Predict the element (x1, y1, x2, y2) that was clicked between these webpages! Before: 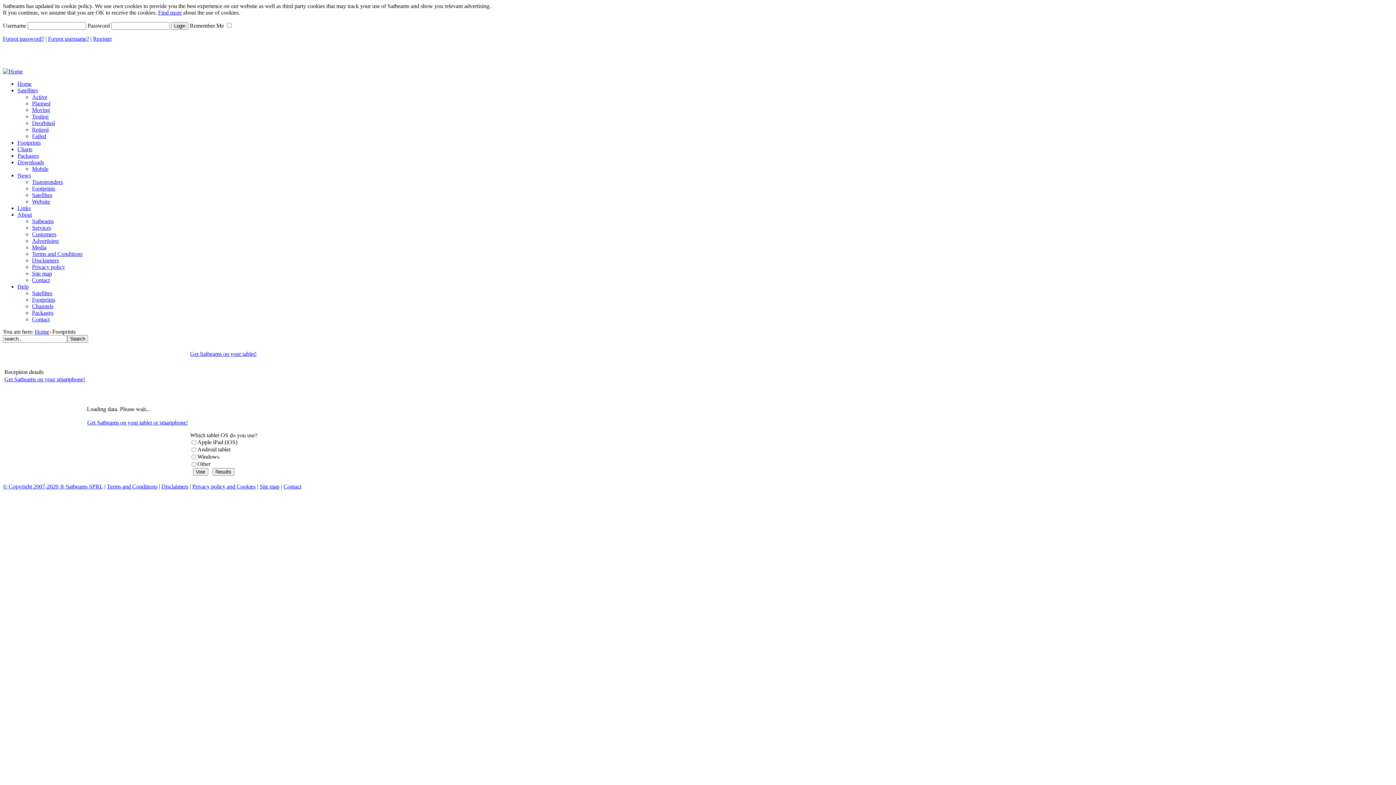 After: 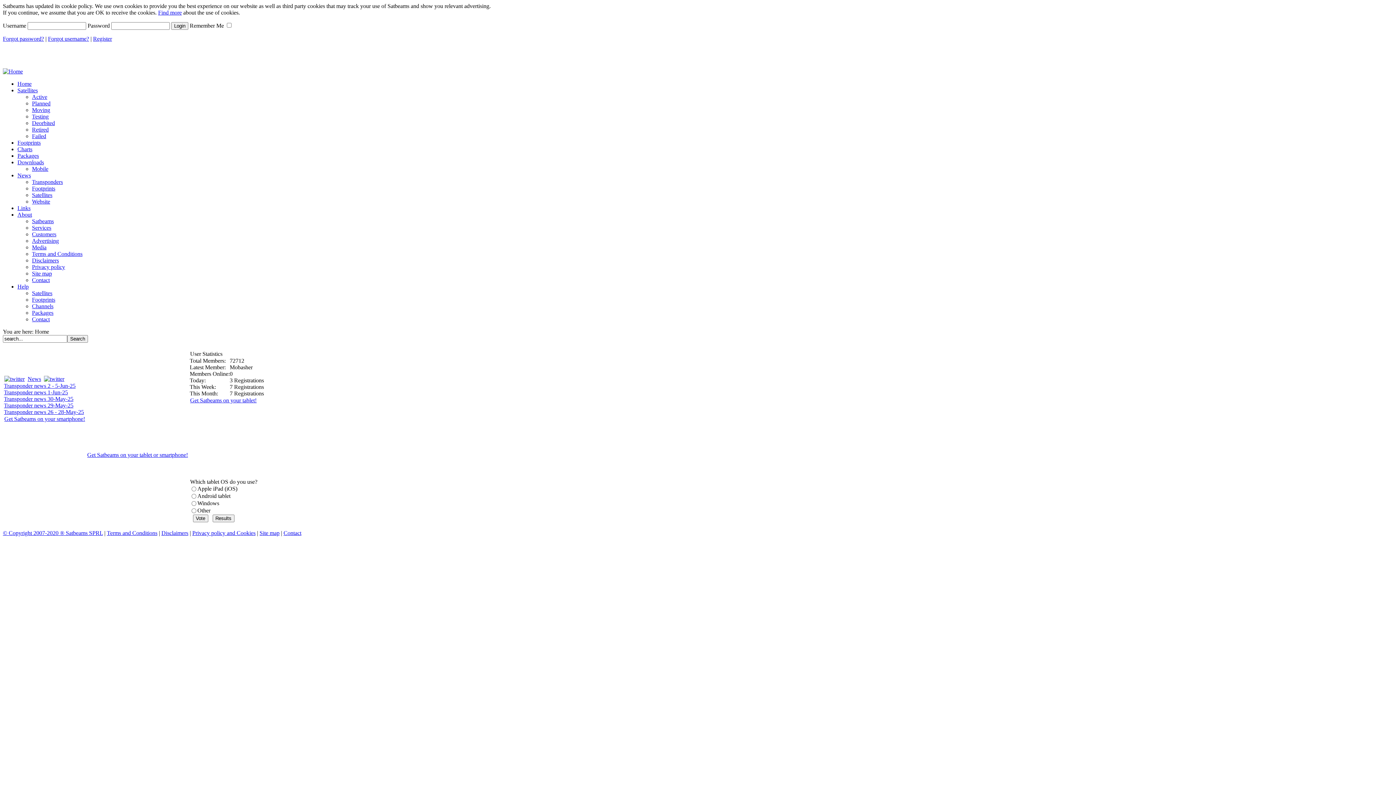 Action: label: Home bbox: (34, 328, 49, 334)